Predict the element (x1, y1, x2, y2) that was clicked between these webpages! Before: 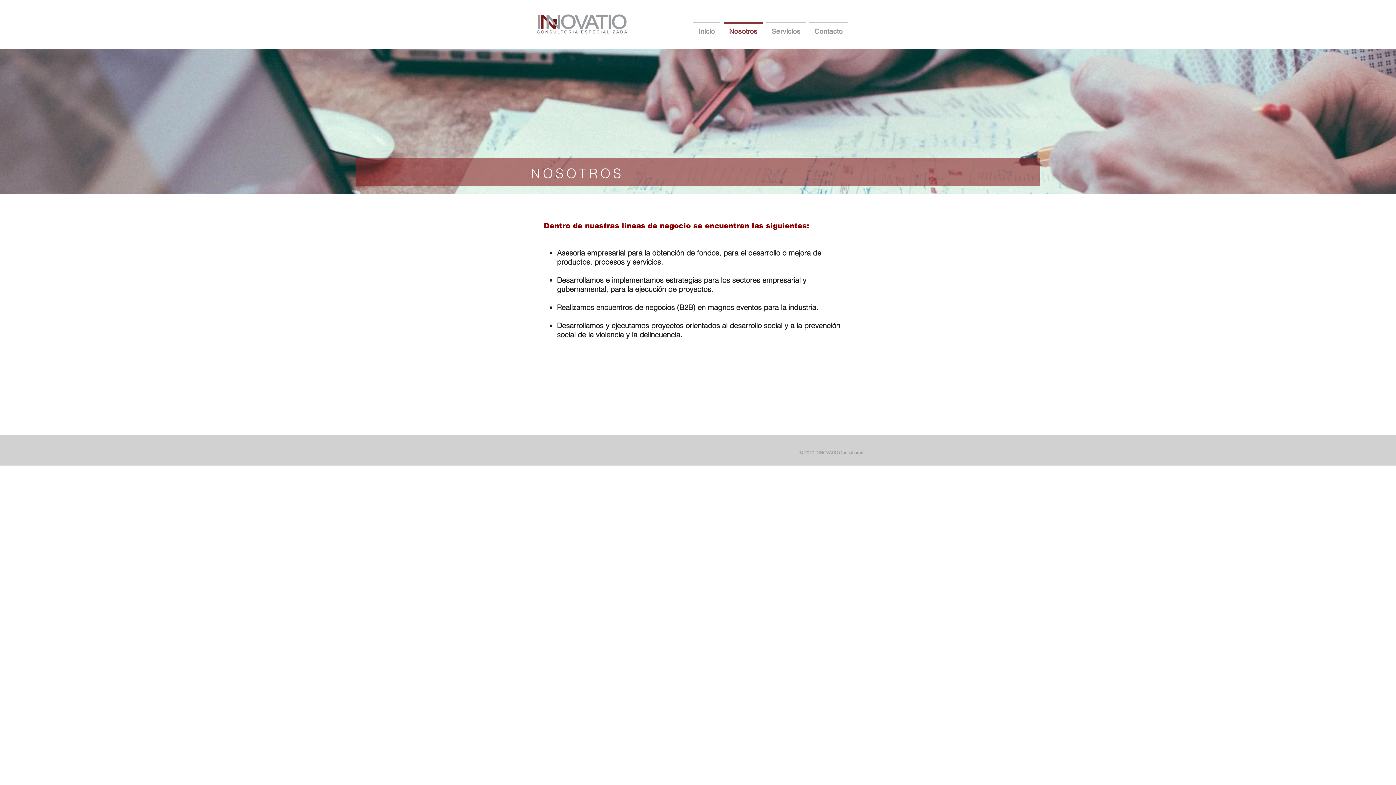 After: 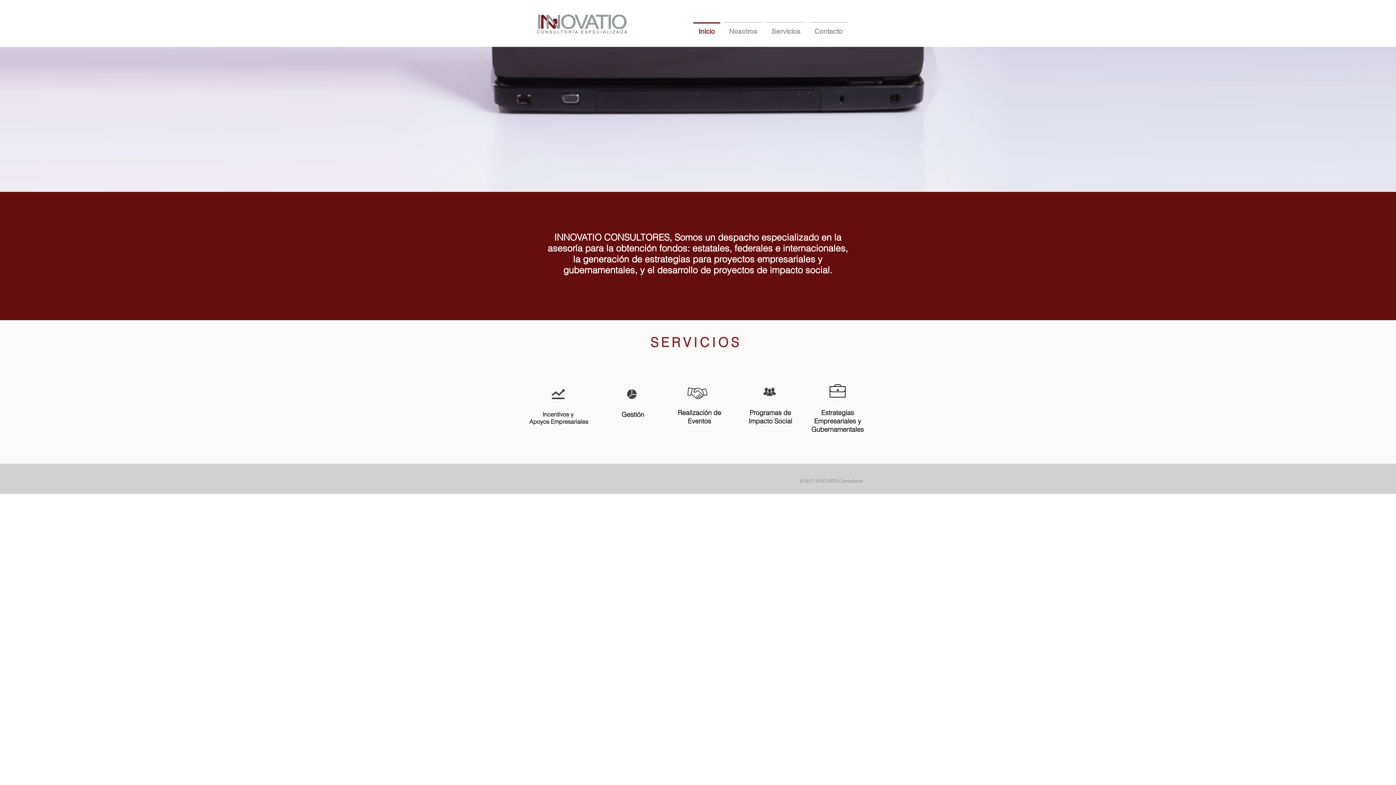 Action: bbox: (691, 22, 722, 34) label: Inicio